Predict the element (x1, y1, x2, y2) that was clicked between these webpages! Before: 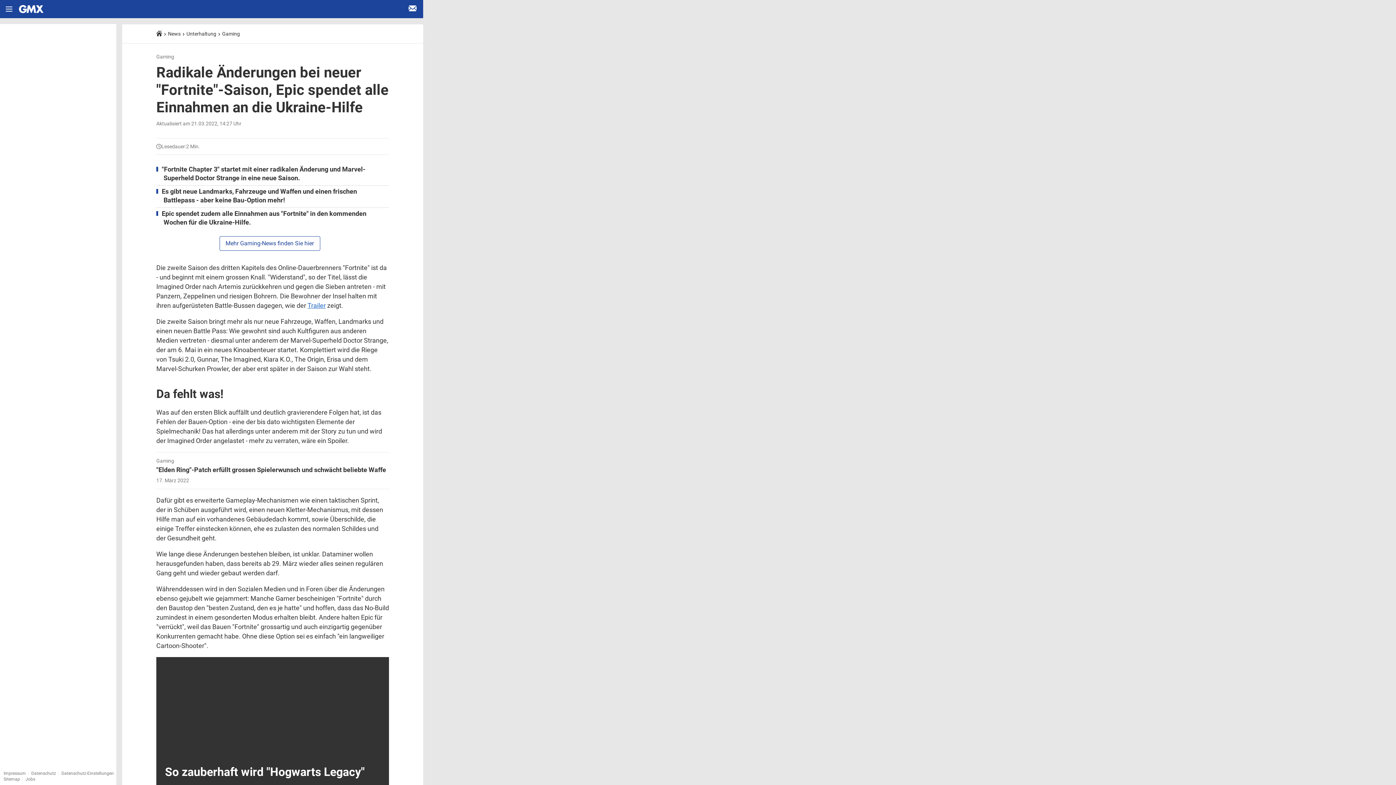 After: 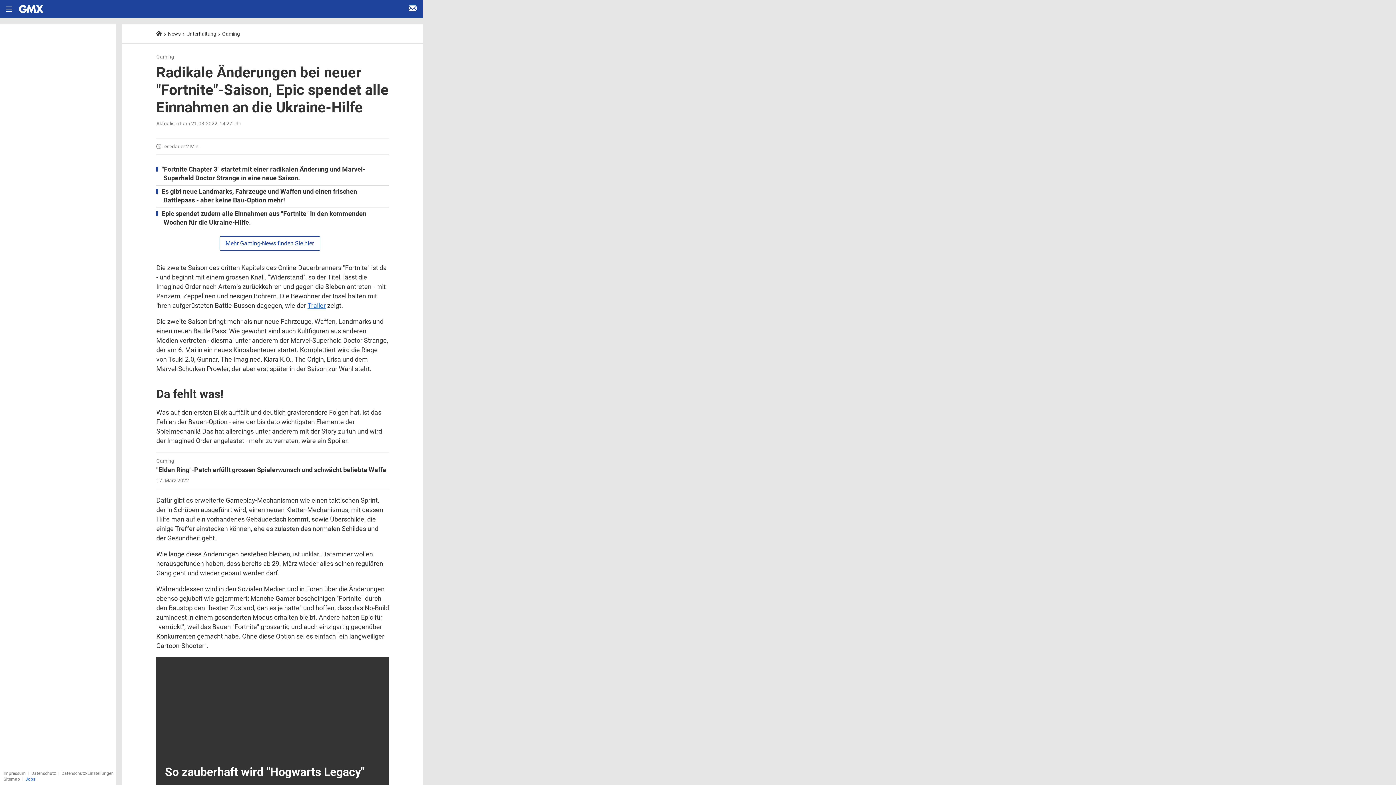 Action: label: Jobs bbox: (25, 777, 35, 782)